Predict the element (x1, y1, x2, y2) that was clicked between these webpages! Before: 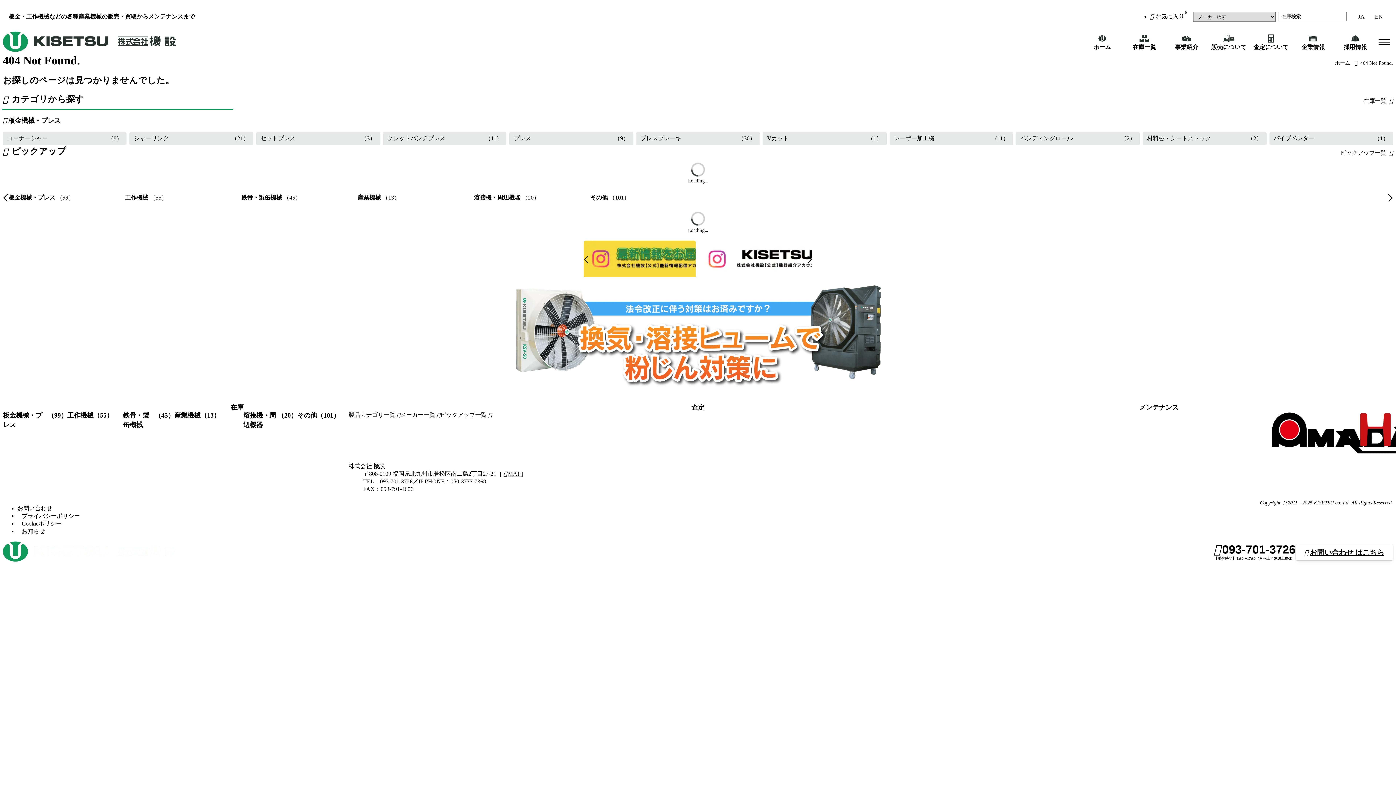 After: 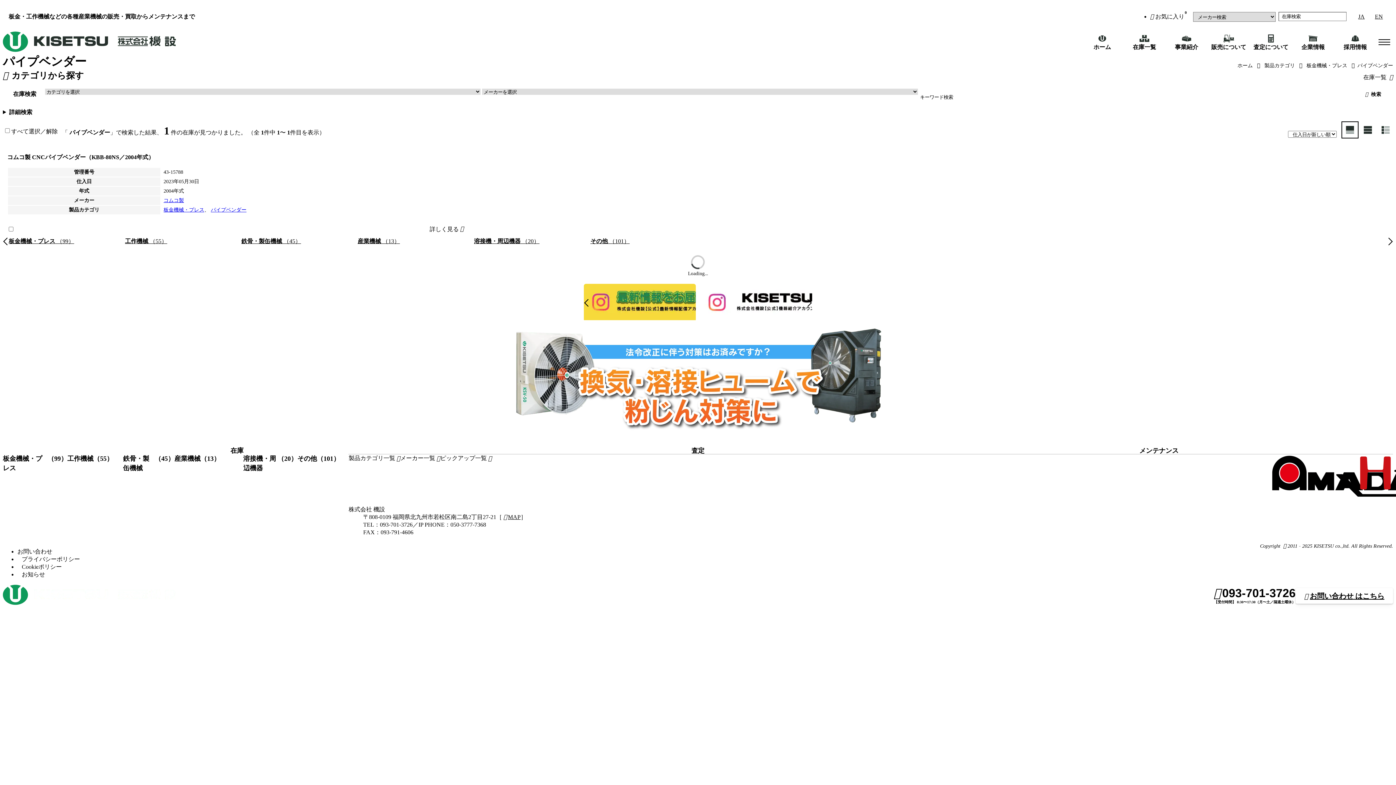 Action: bbox: (1268, 130, 1394, 146) label: パイプベンダー
（1）